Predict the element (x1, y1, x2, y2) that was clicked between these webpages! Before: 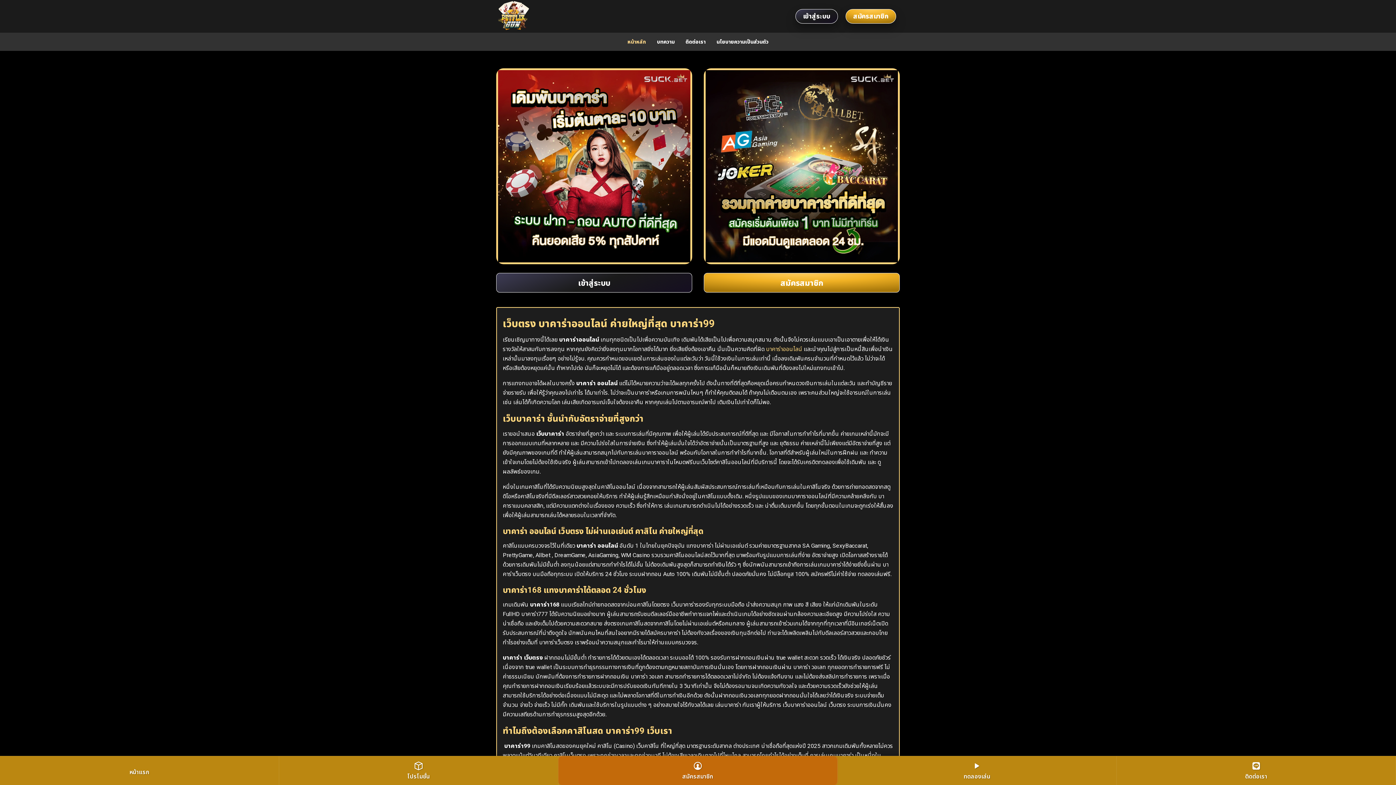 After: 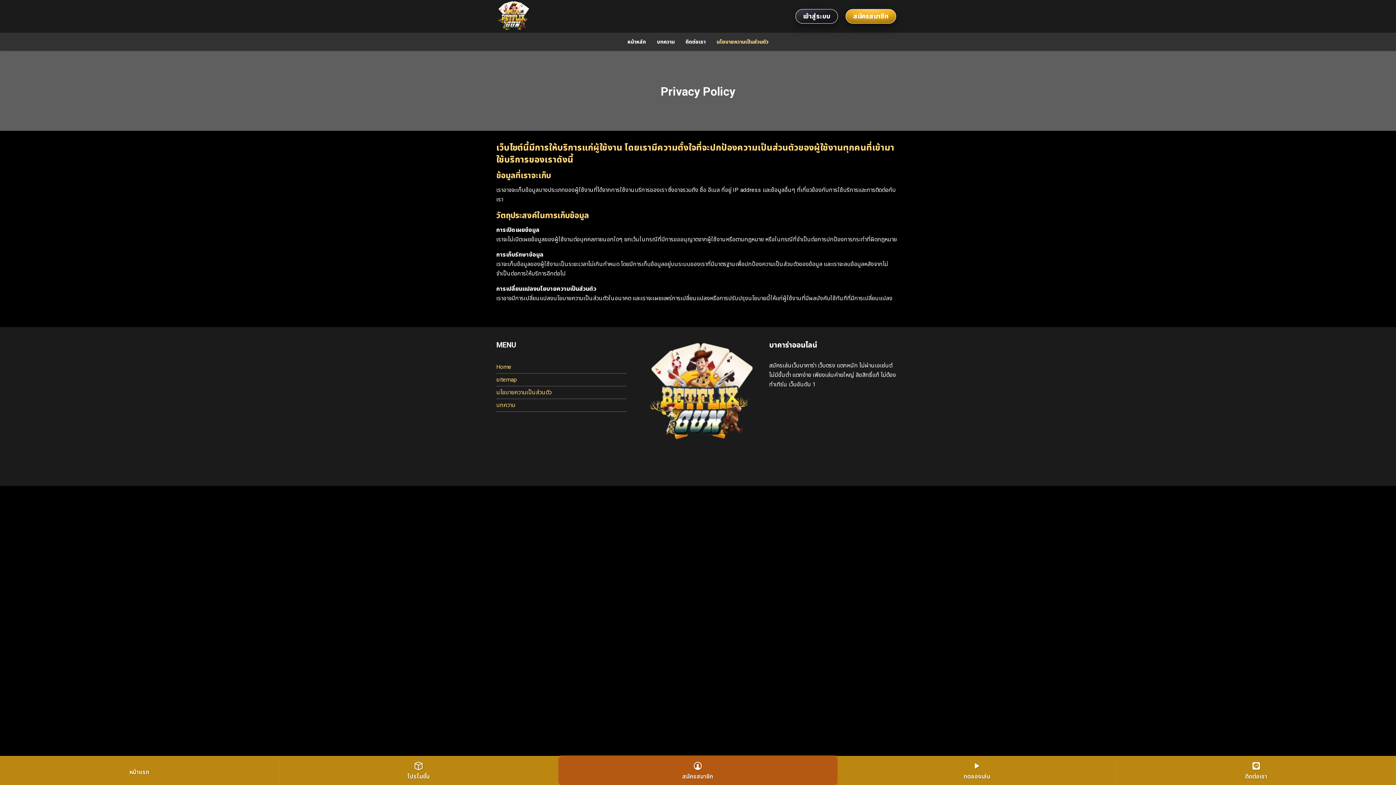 Action: bbox: (711, 35, 774, 48) label: นโยบายความเป็นส่วนตัว